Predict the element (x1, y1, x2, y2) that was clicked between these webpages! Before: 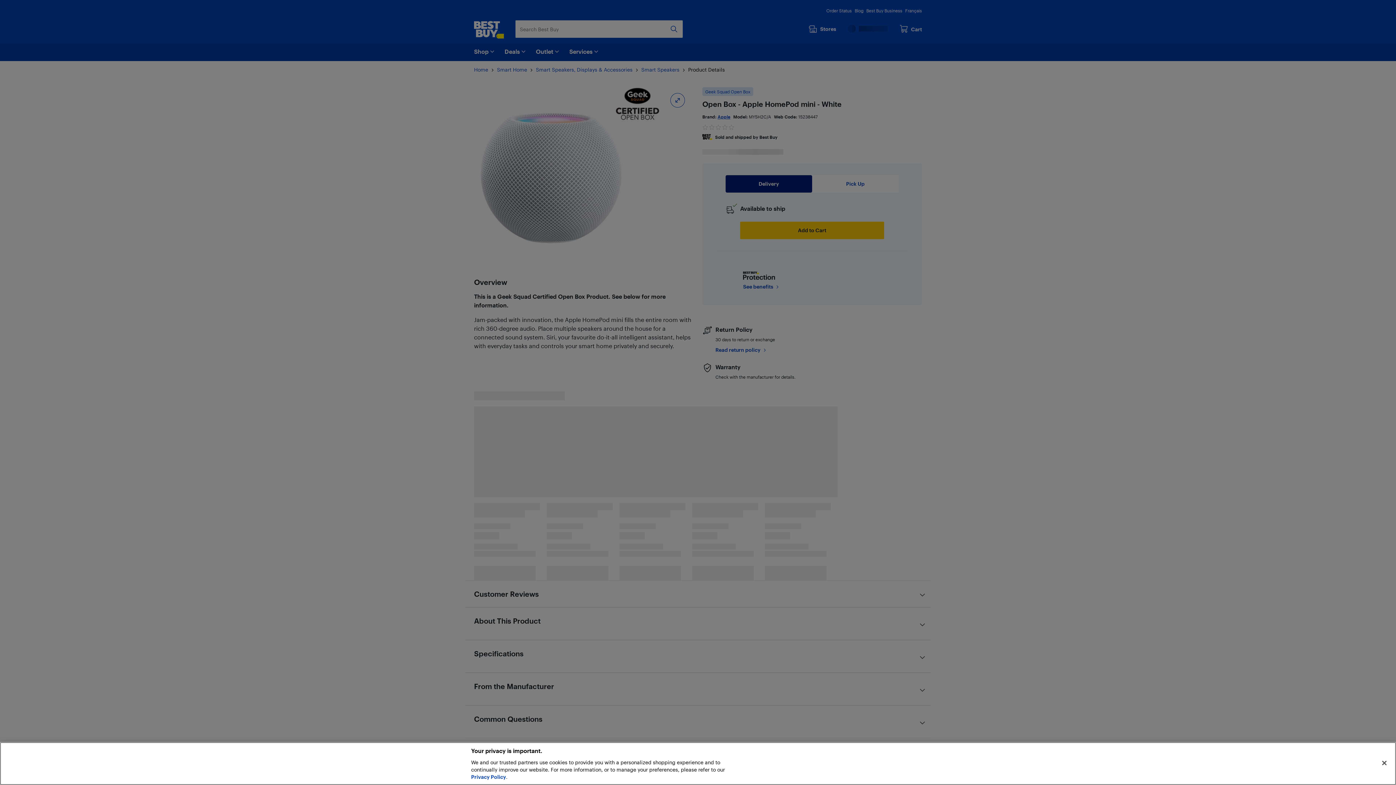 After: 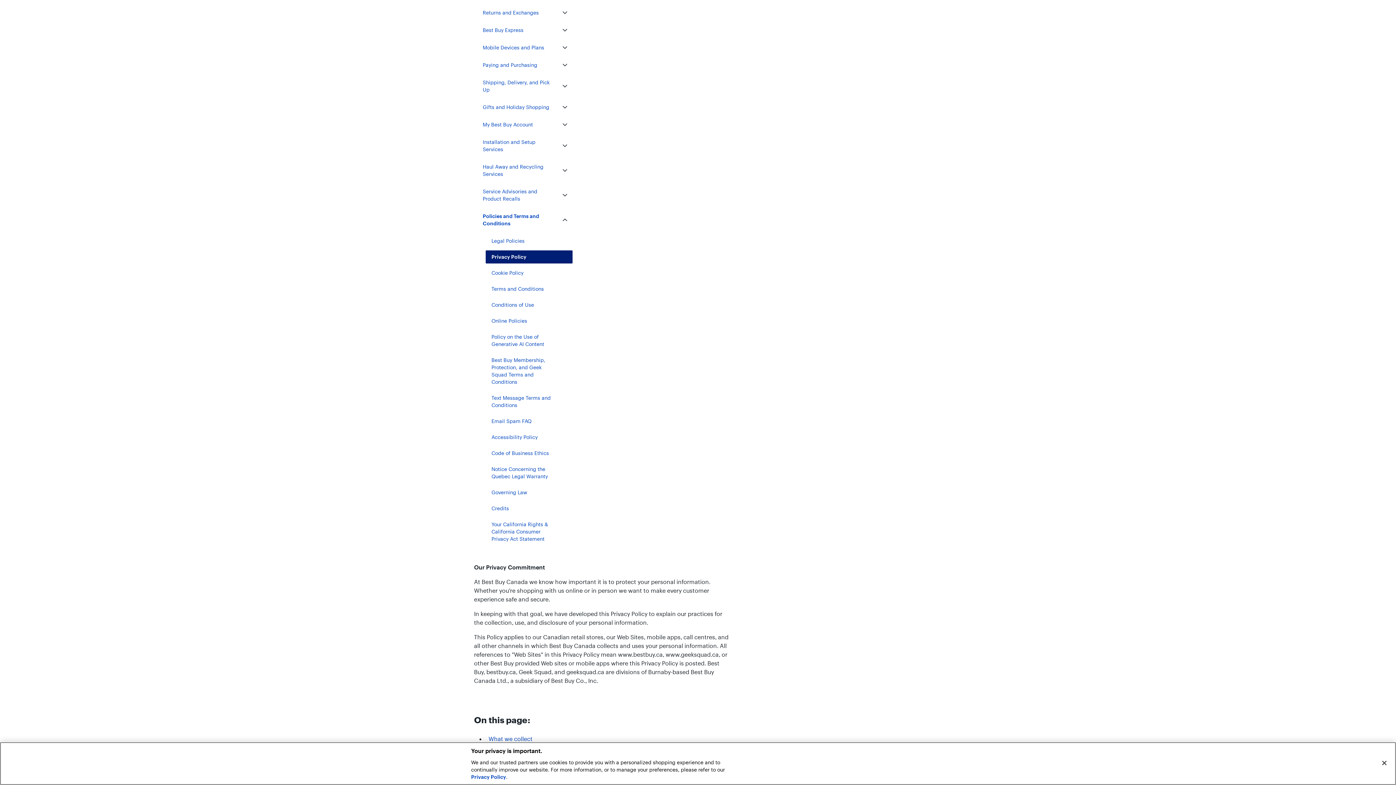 Action: label: Privacy Policy bbox: (471, 774, 506, 780)